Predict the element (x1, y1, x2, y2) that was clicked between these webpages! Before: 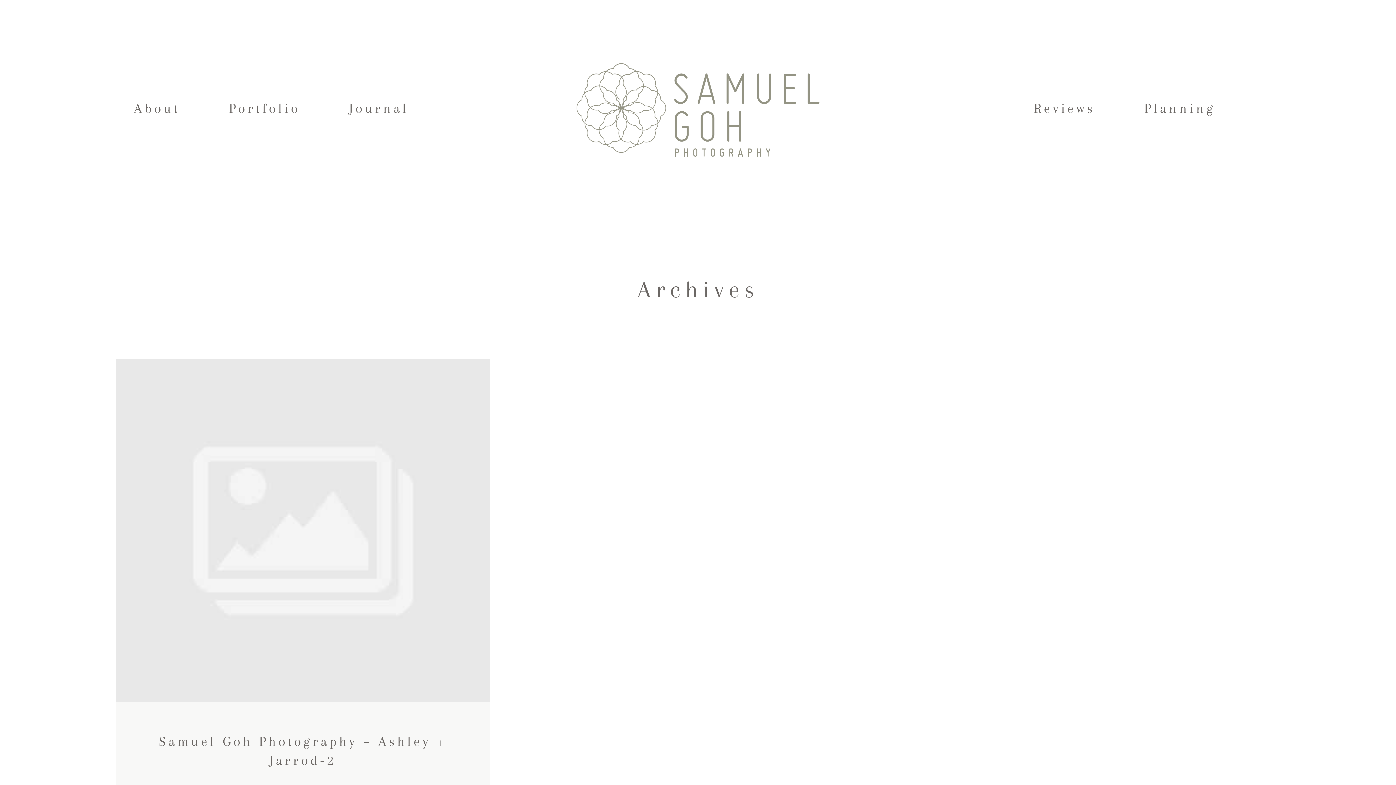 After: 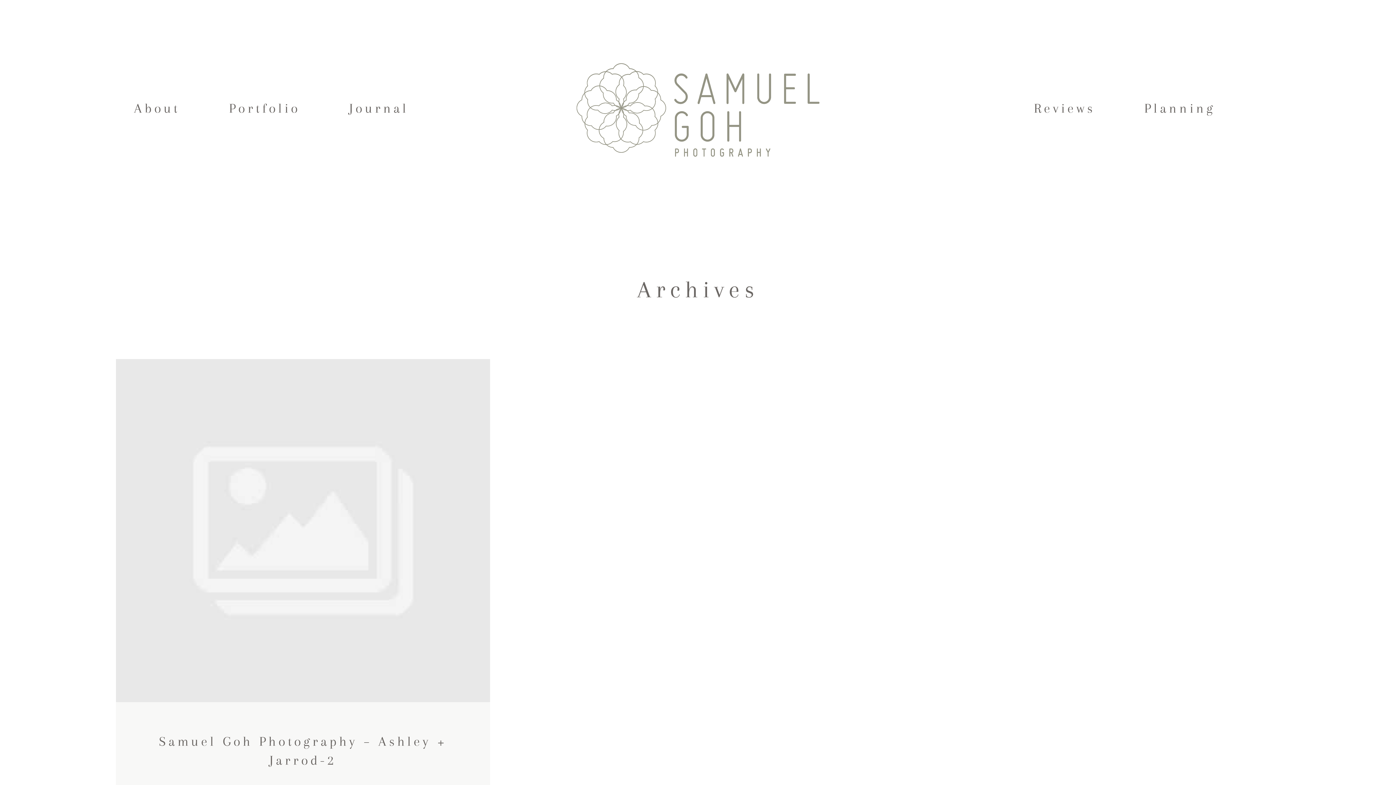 Action: bbox: (1034, 98, 1095, 121) label: Reviews